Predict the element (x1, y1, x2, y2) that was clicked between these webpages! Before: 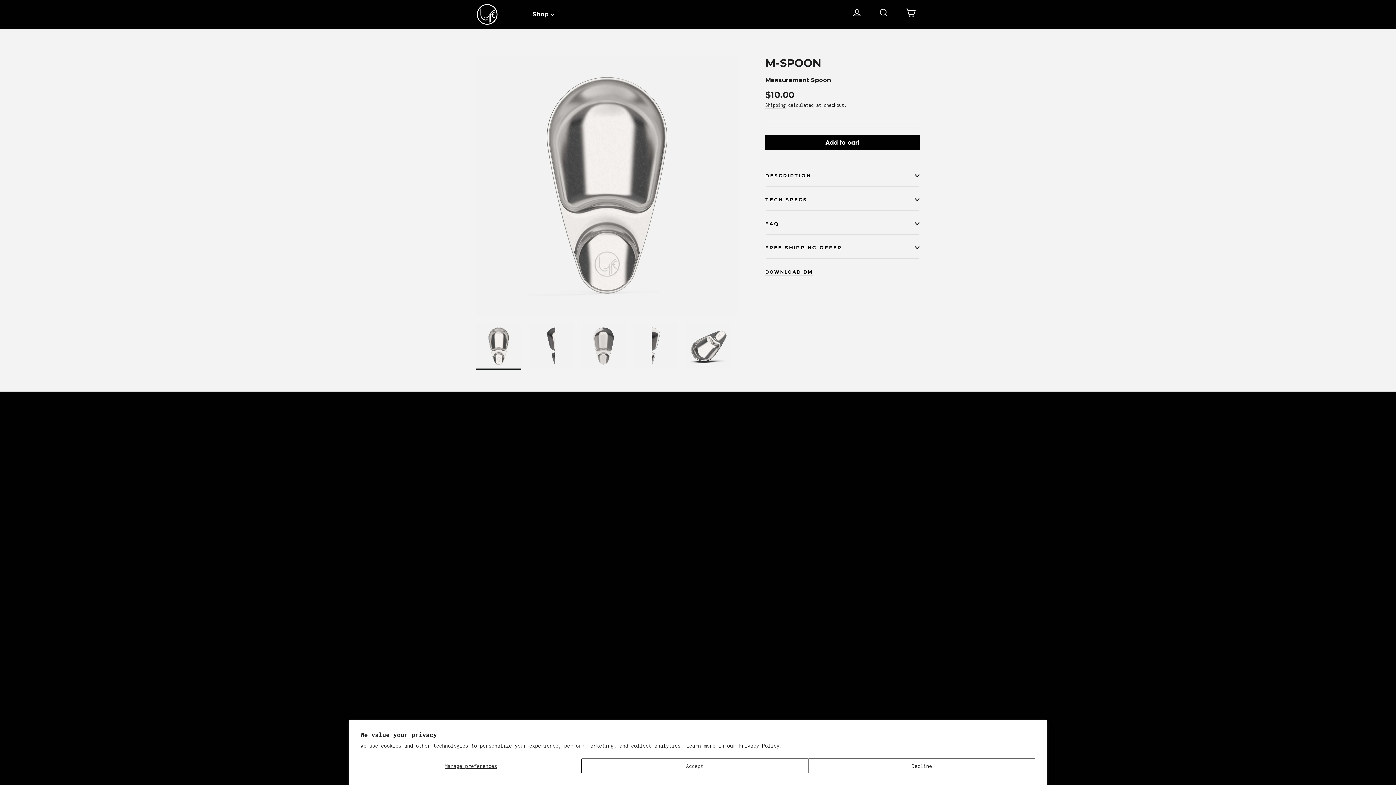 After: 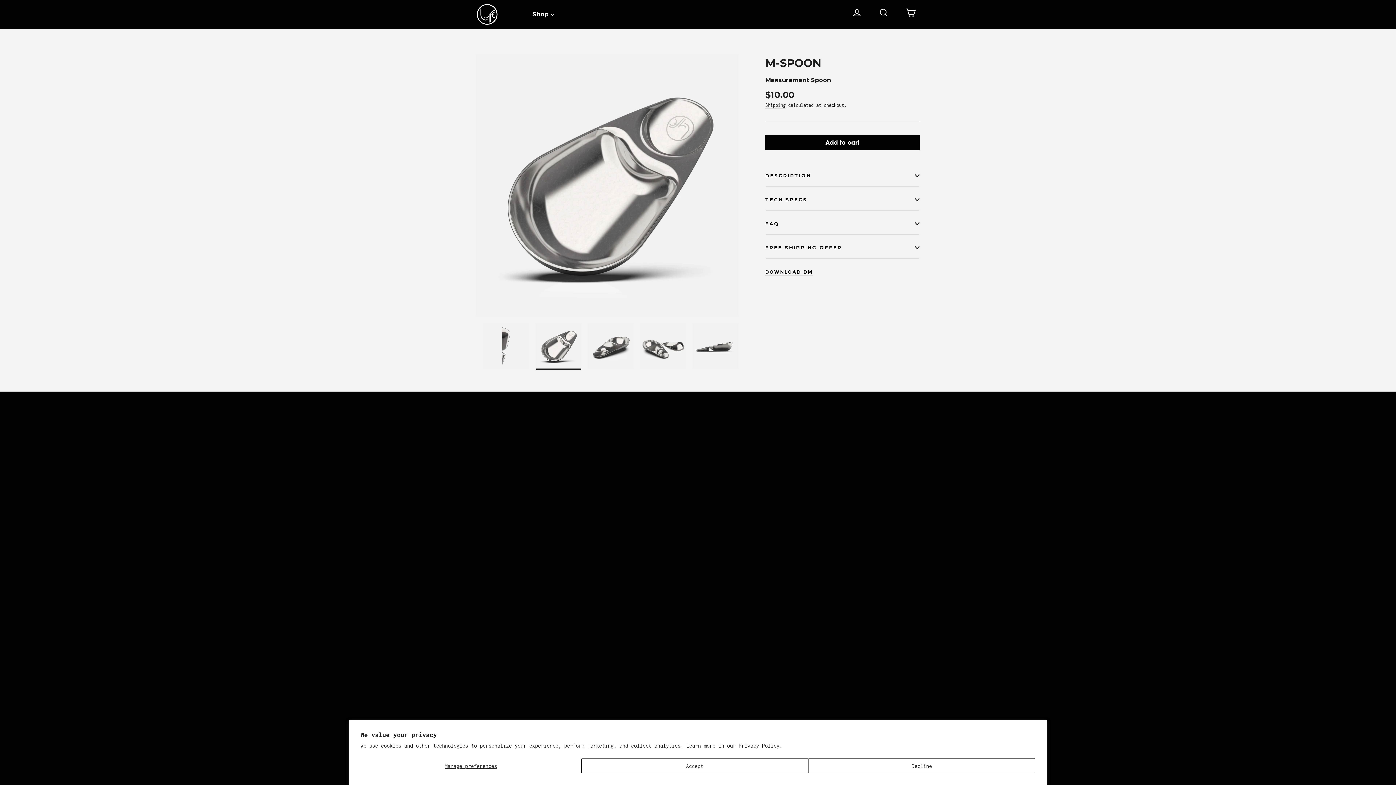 Action: bbox: (685, 323, 730, 368)